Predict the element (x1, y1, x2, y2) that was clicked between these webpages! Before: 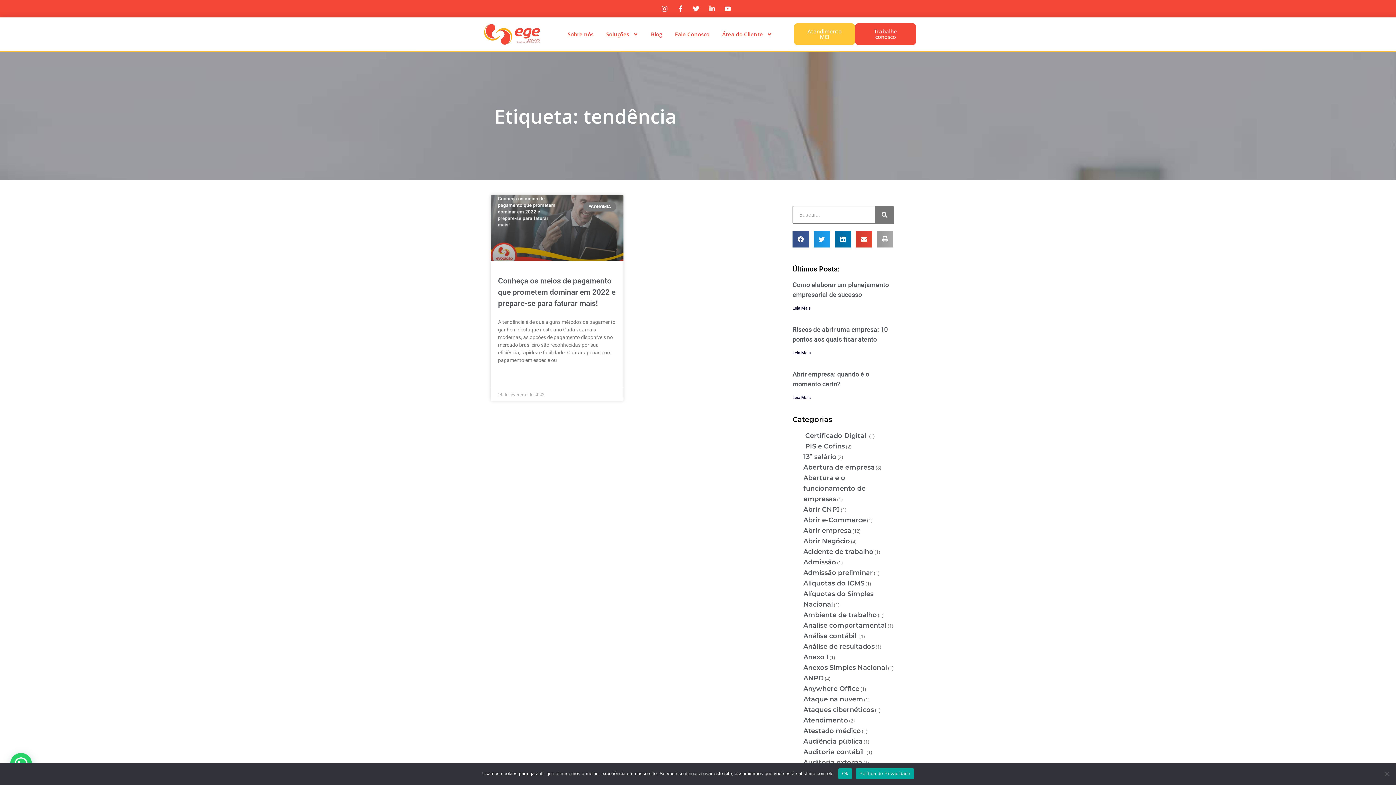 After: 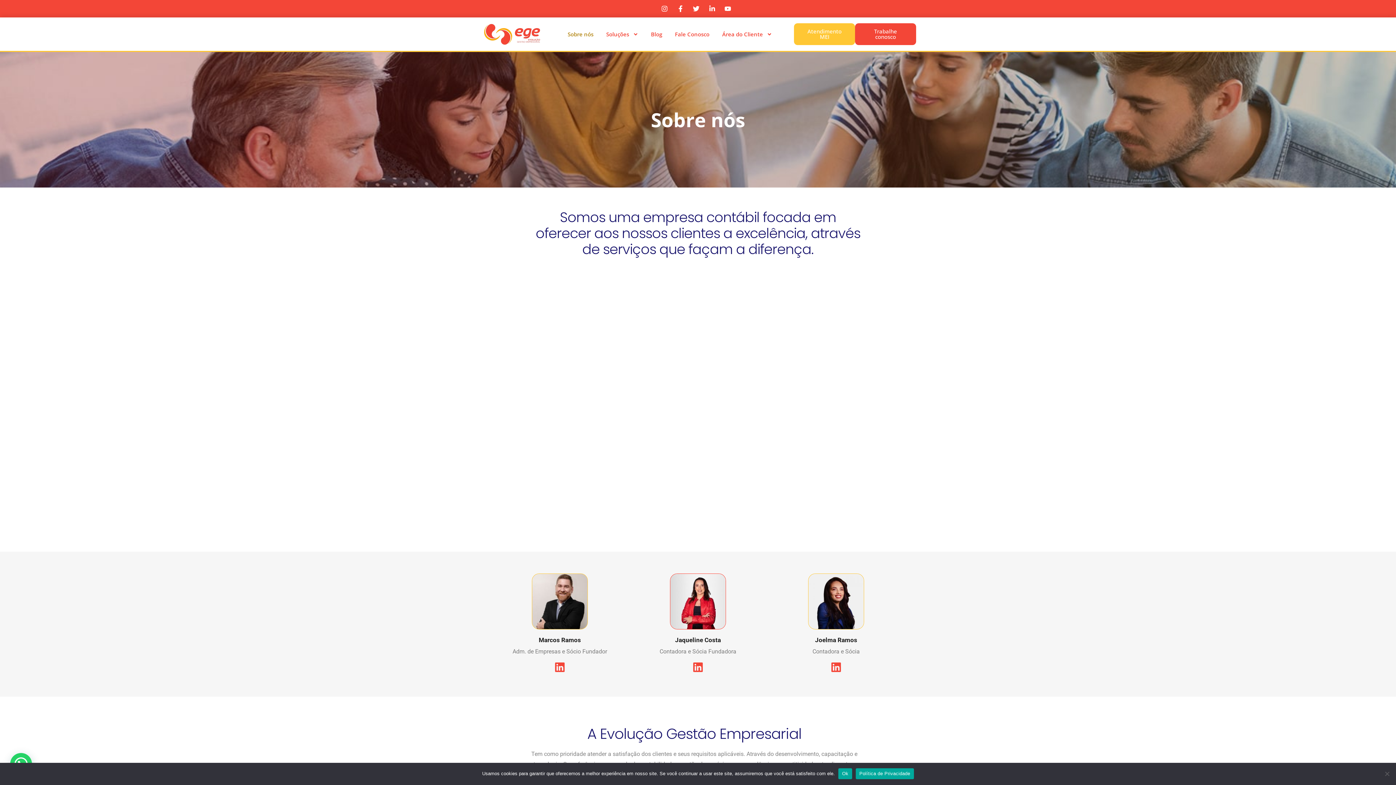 Action: bbox: (562, 25, 599, 42) label: Sobre nós